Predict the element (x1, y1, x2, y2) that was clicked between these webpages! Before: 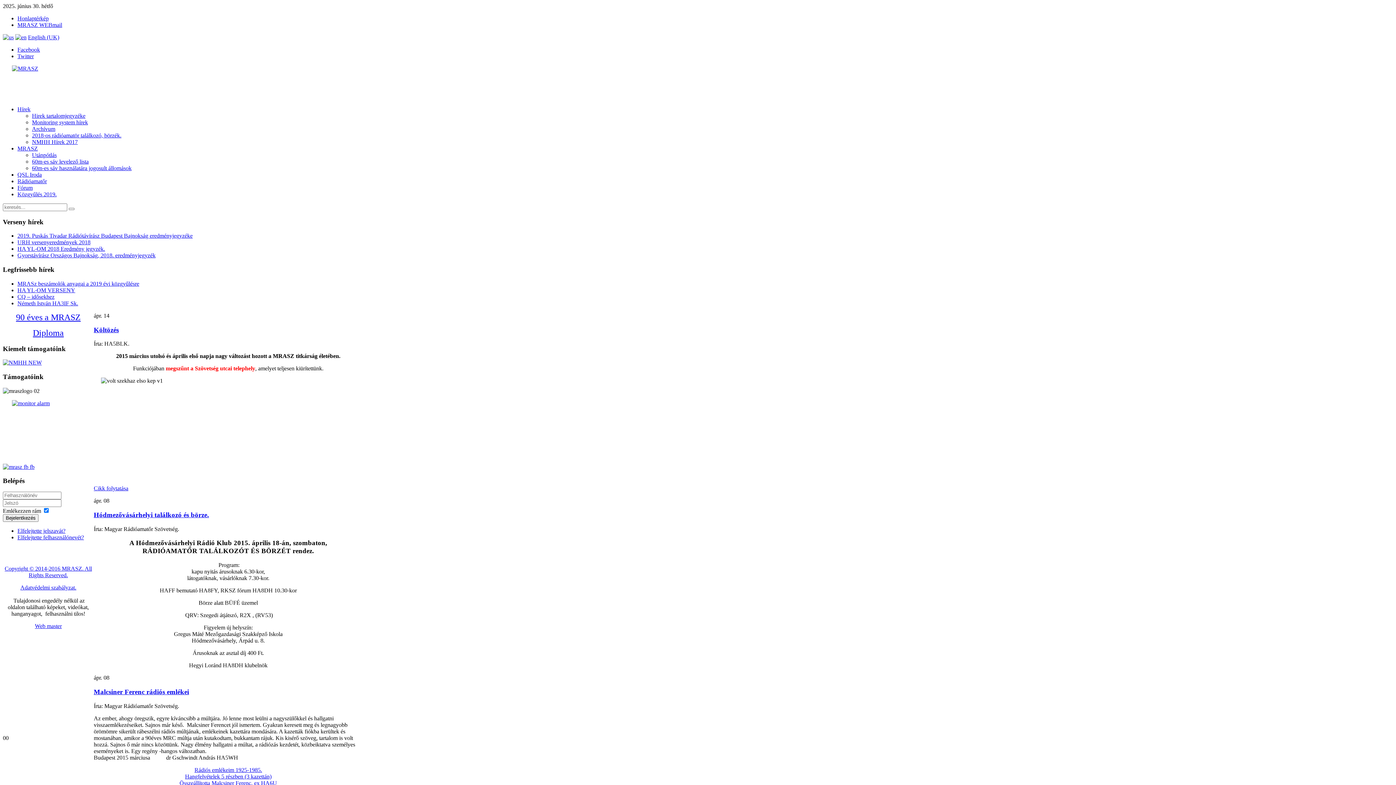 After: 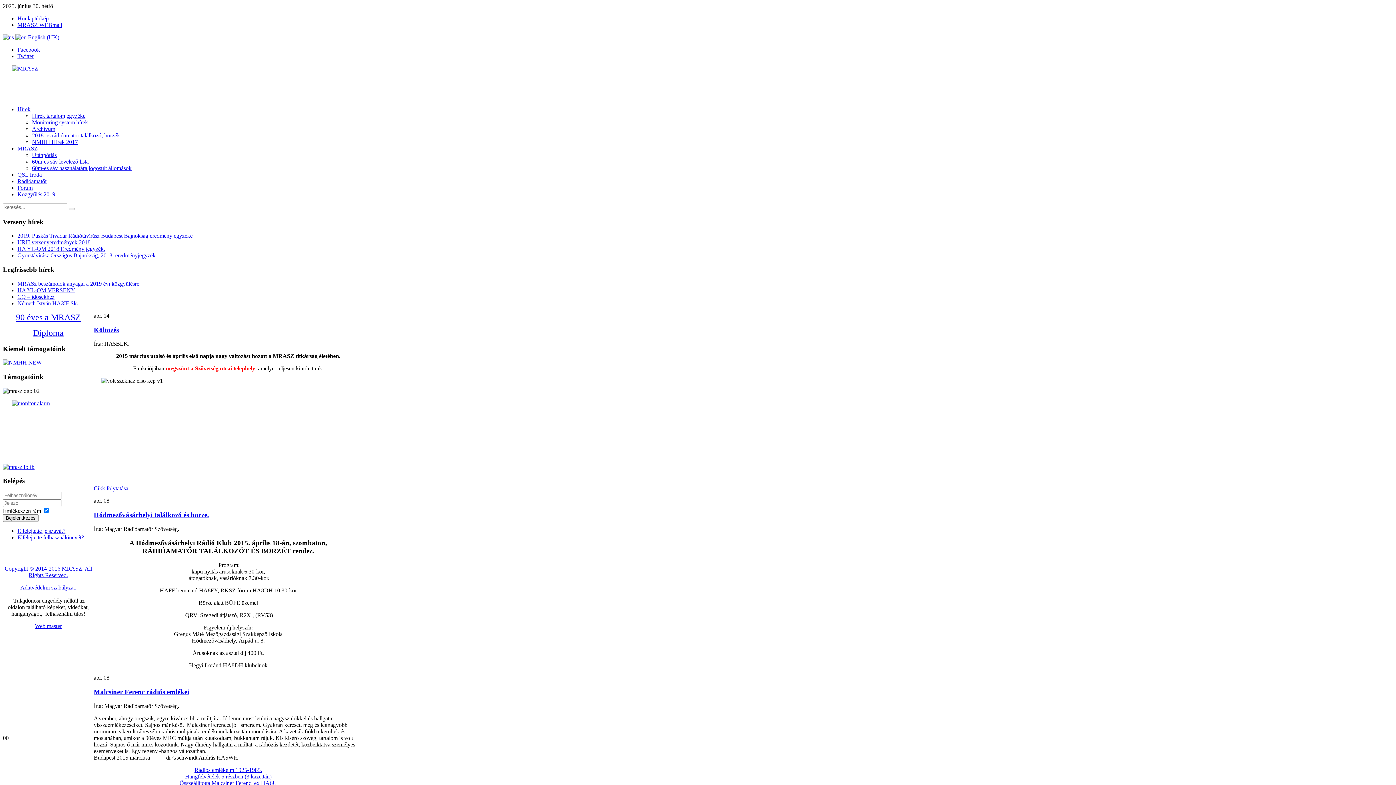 Action: bbox: (194, 767, 262, 773) label: Rádiós emlékeim 1925-1985.